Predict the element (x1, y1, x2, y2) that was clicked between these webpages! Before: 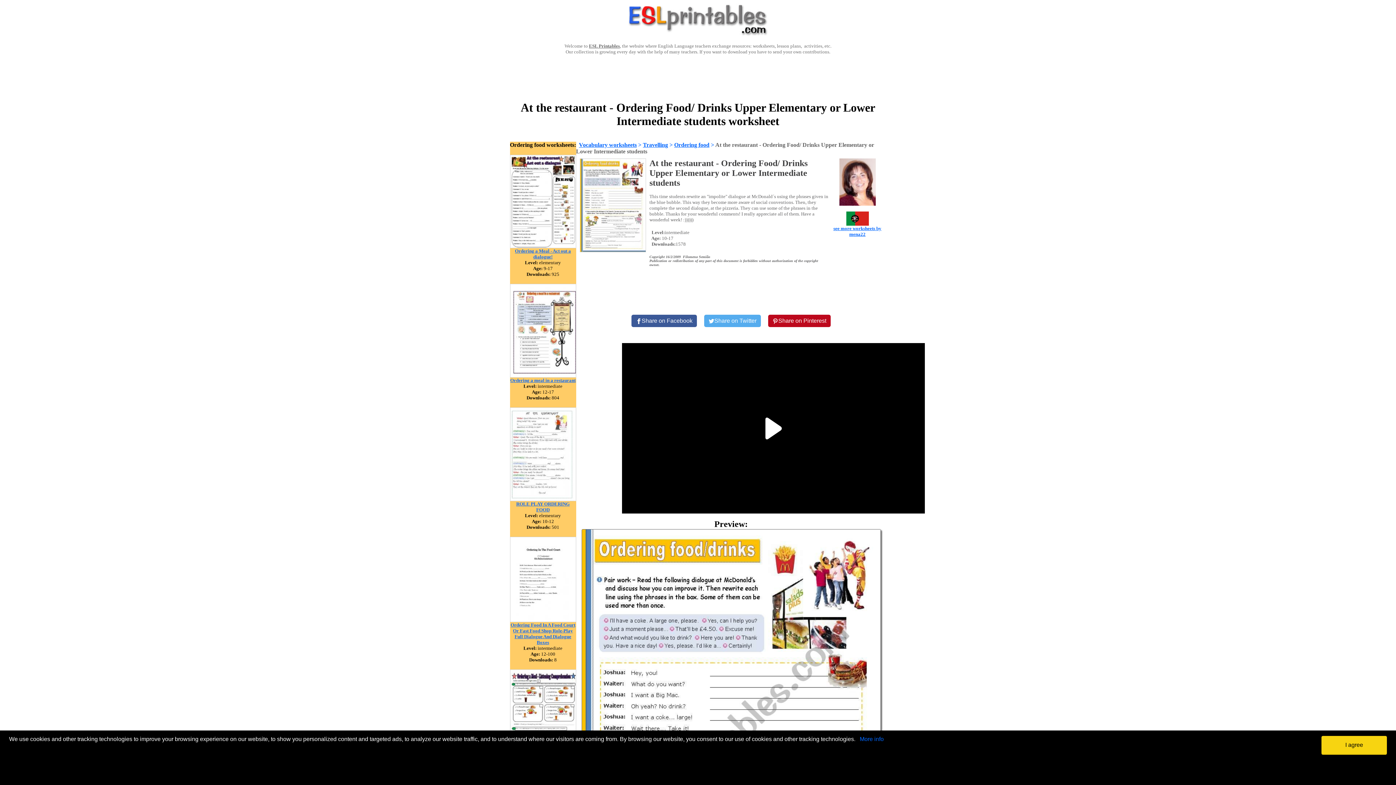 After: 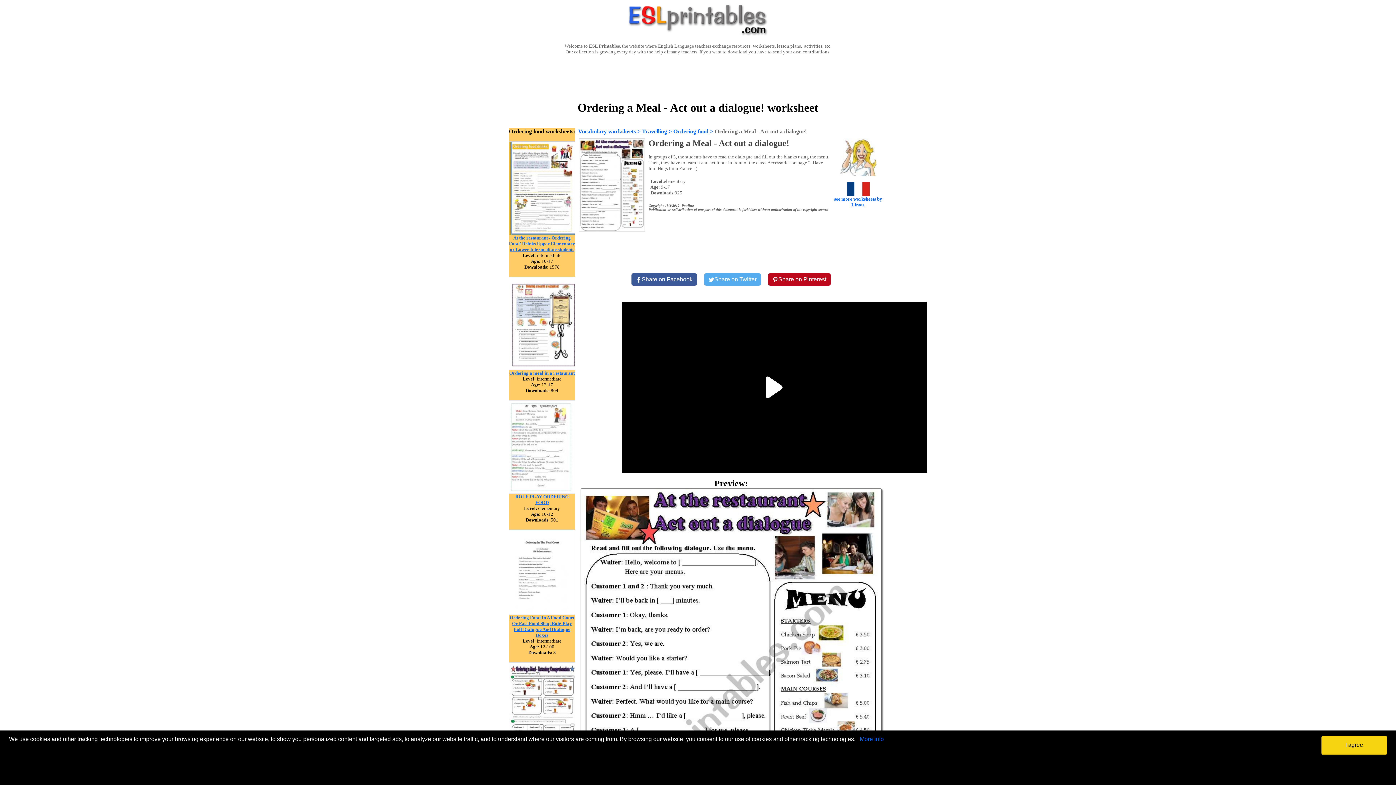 Action: bbox: (515, 247, 571, 259) label: Ordering a Meal - Act out a dialogue!